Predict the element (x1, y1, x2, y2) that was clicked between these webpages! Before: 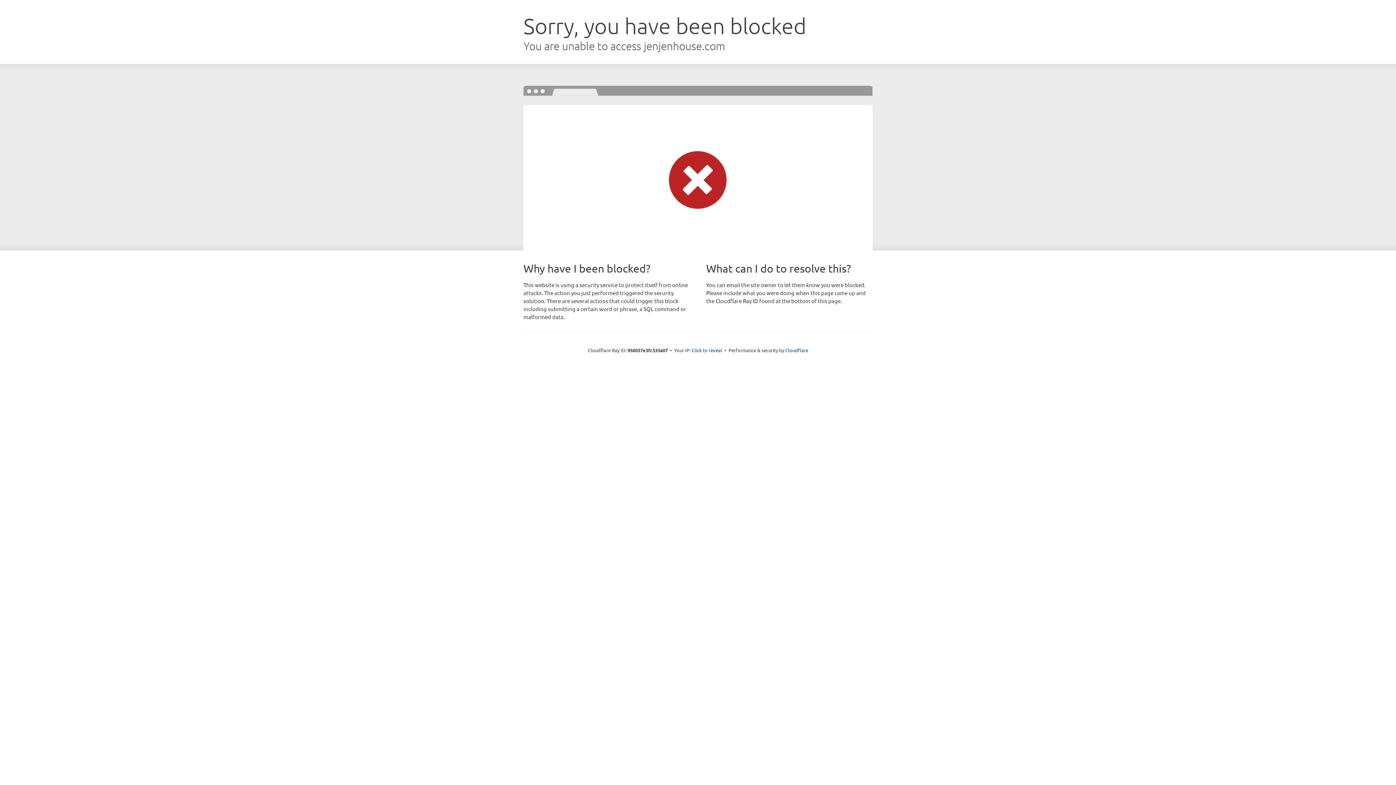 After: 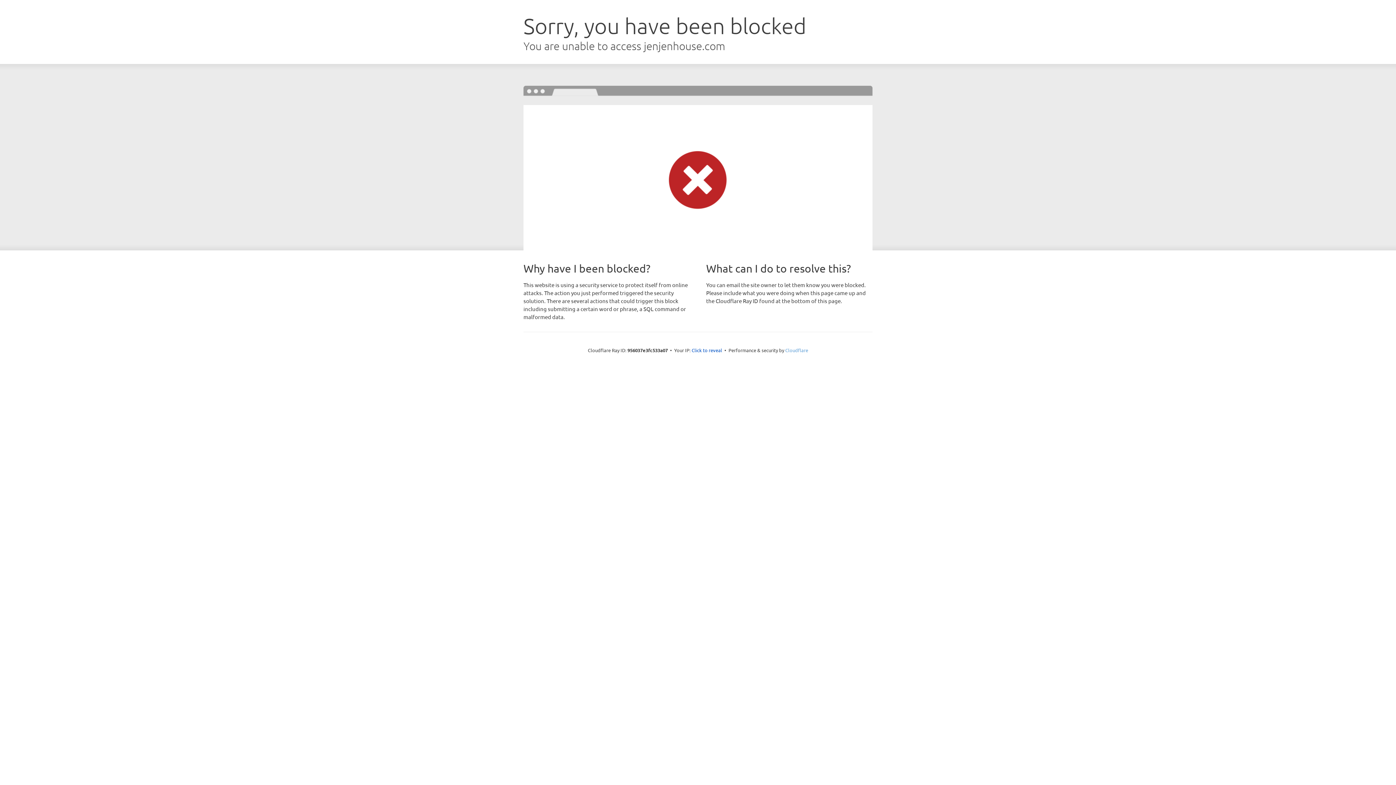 Action: label: Cloudflare bbox: (785, 347, 808, 353)